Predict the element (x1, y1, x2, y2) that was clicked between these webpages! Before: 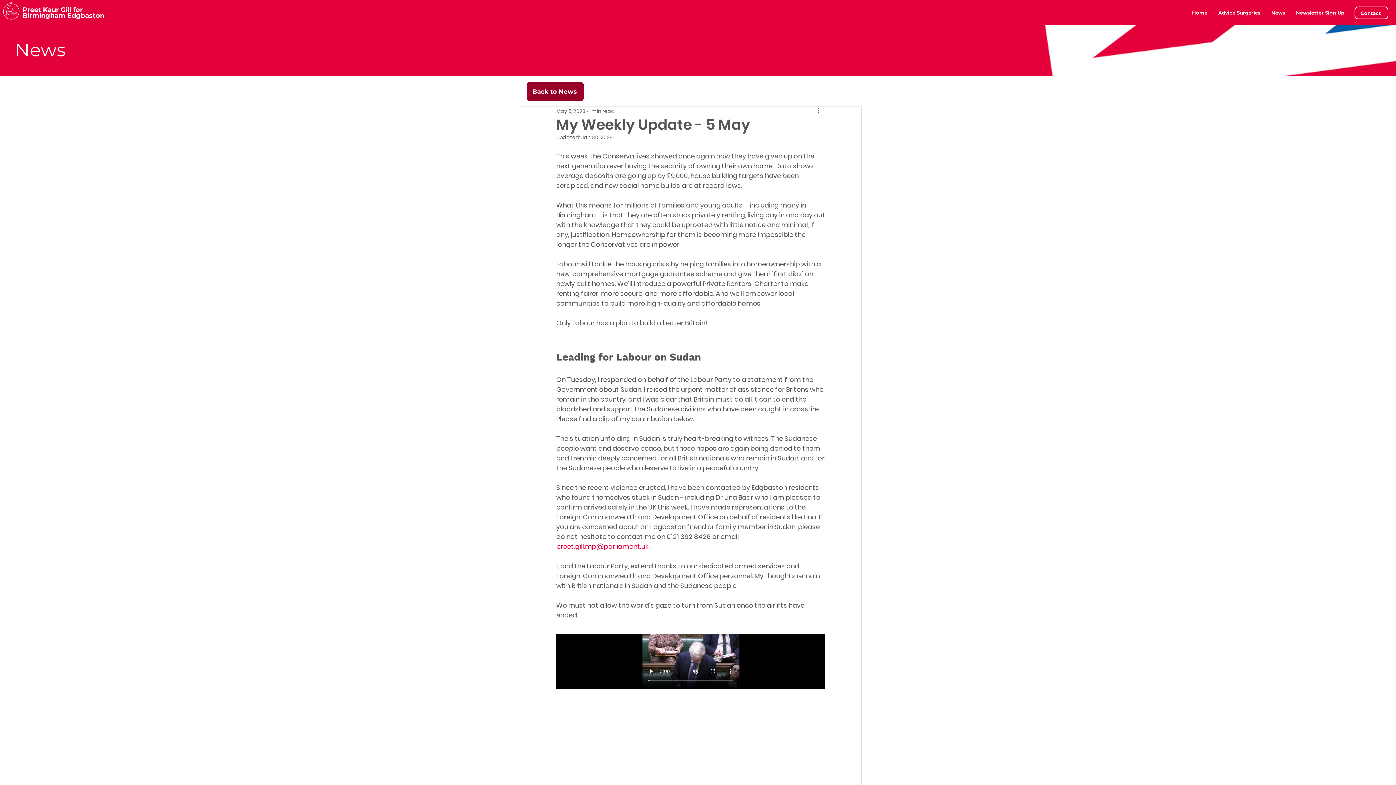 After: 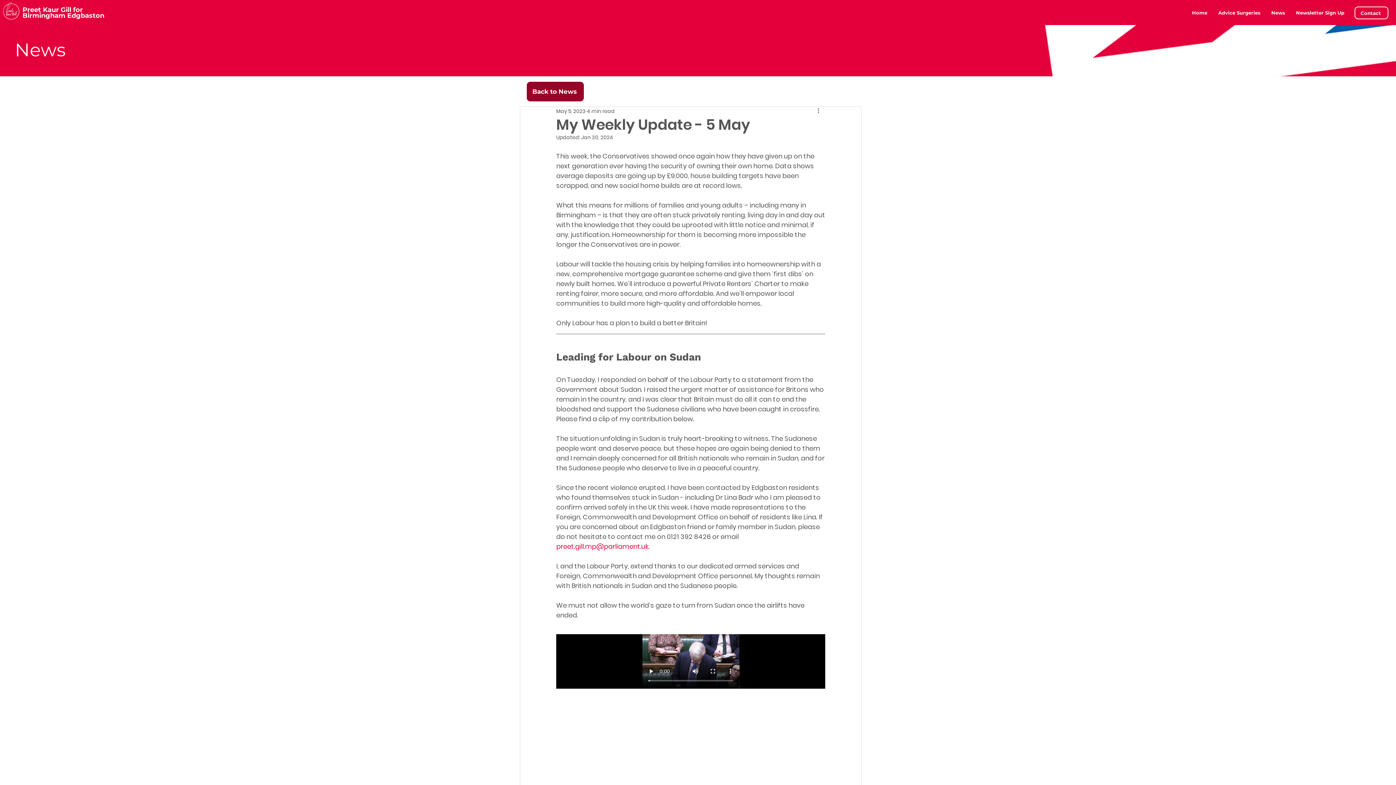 Action: bbox: (1266, 8, 1290, 17) label: News